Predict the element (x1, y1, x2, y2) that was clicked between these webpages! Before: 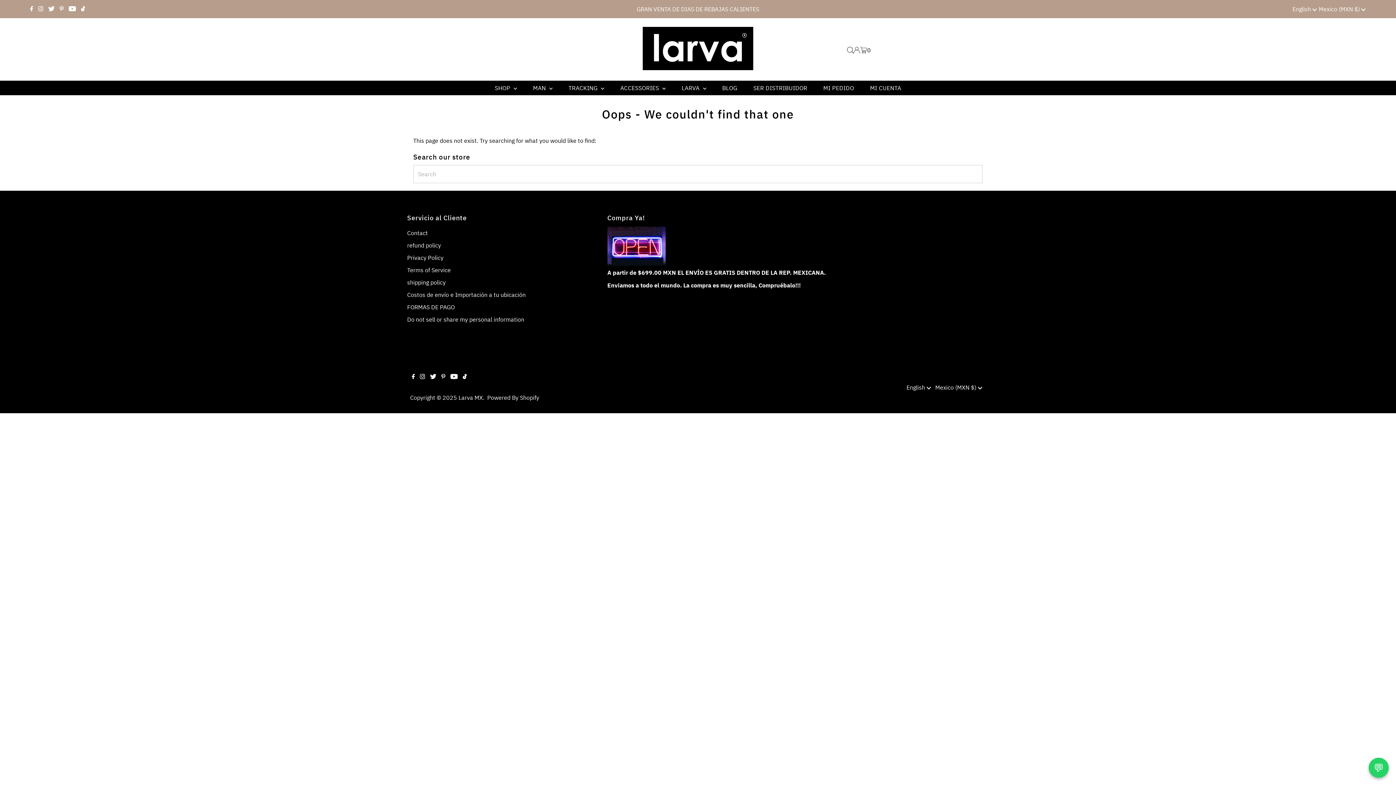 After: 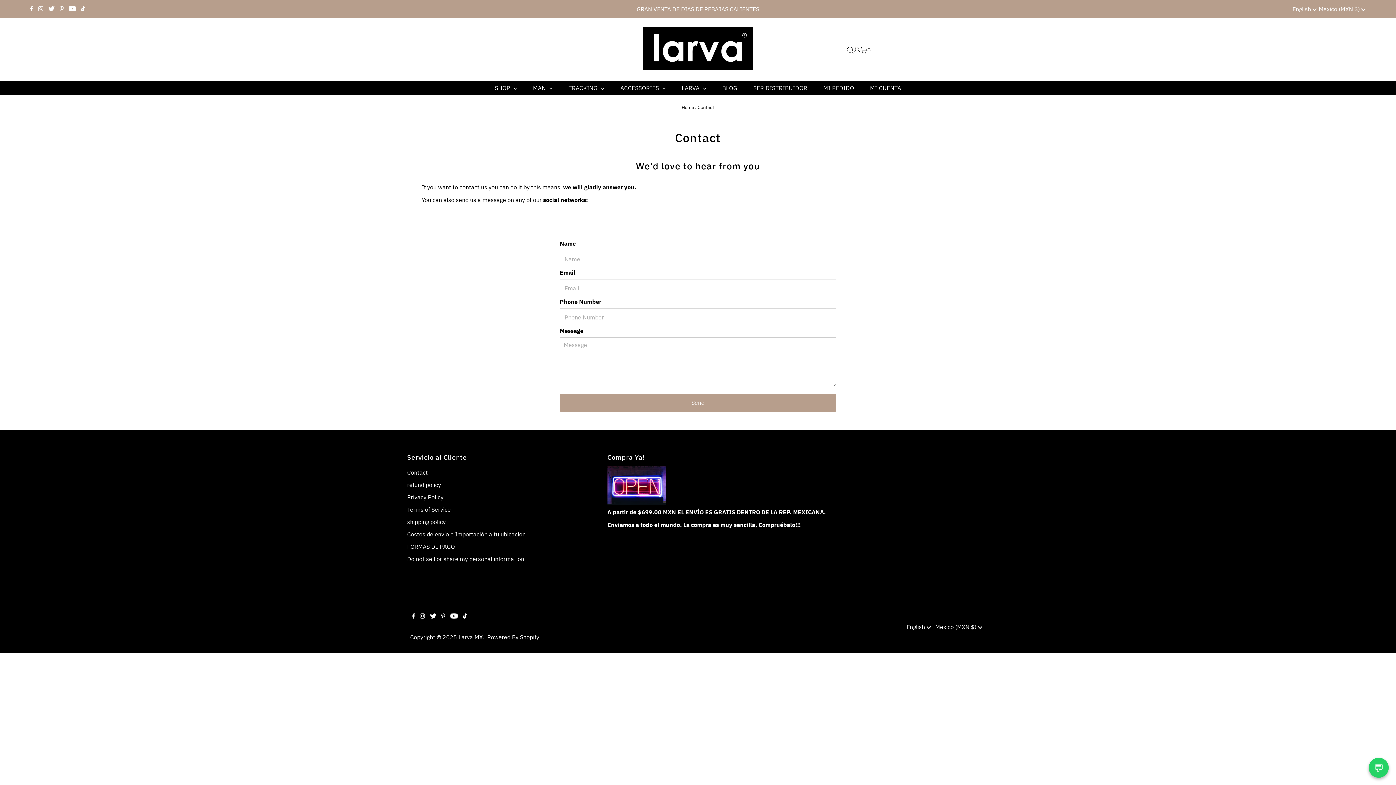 Action: label: Contact bbox: (407, 229, 428, 236)